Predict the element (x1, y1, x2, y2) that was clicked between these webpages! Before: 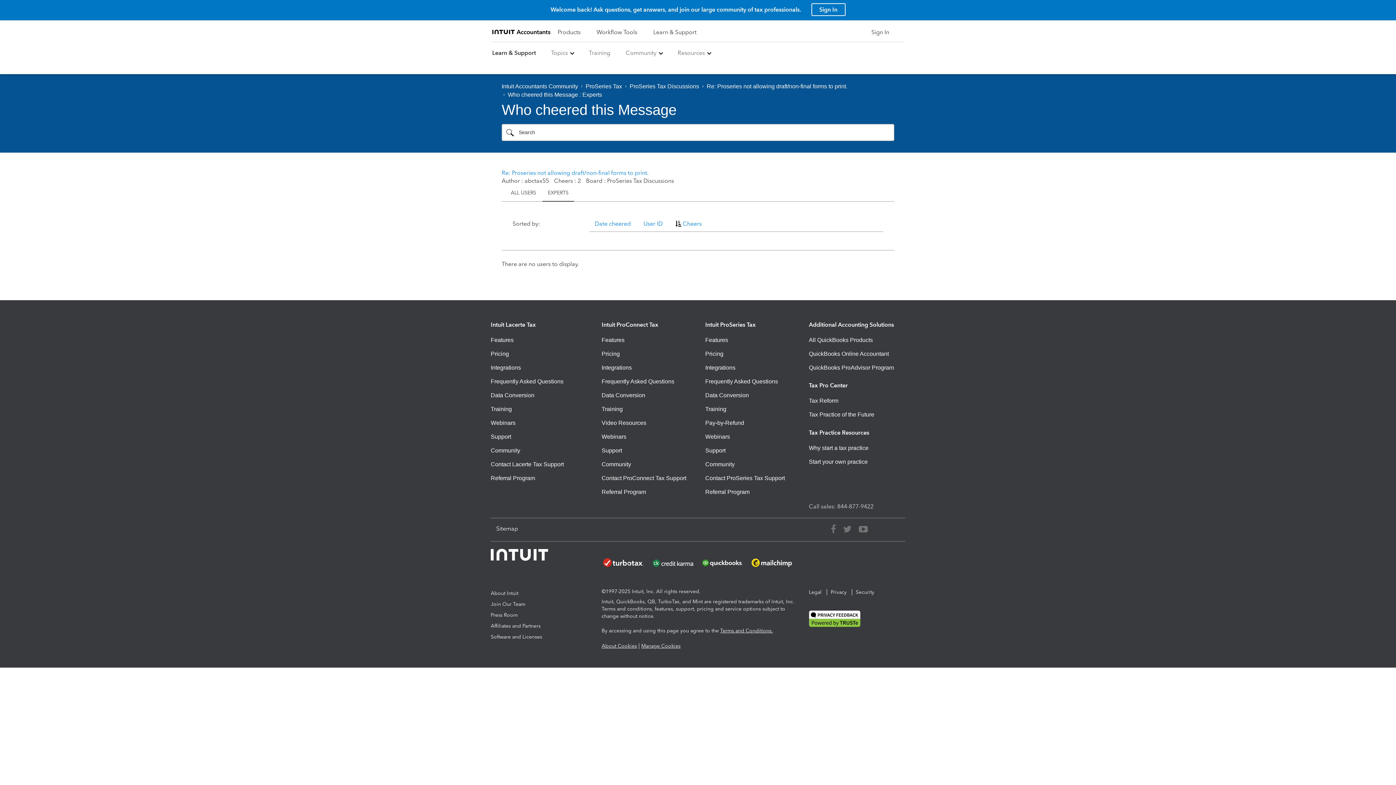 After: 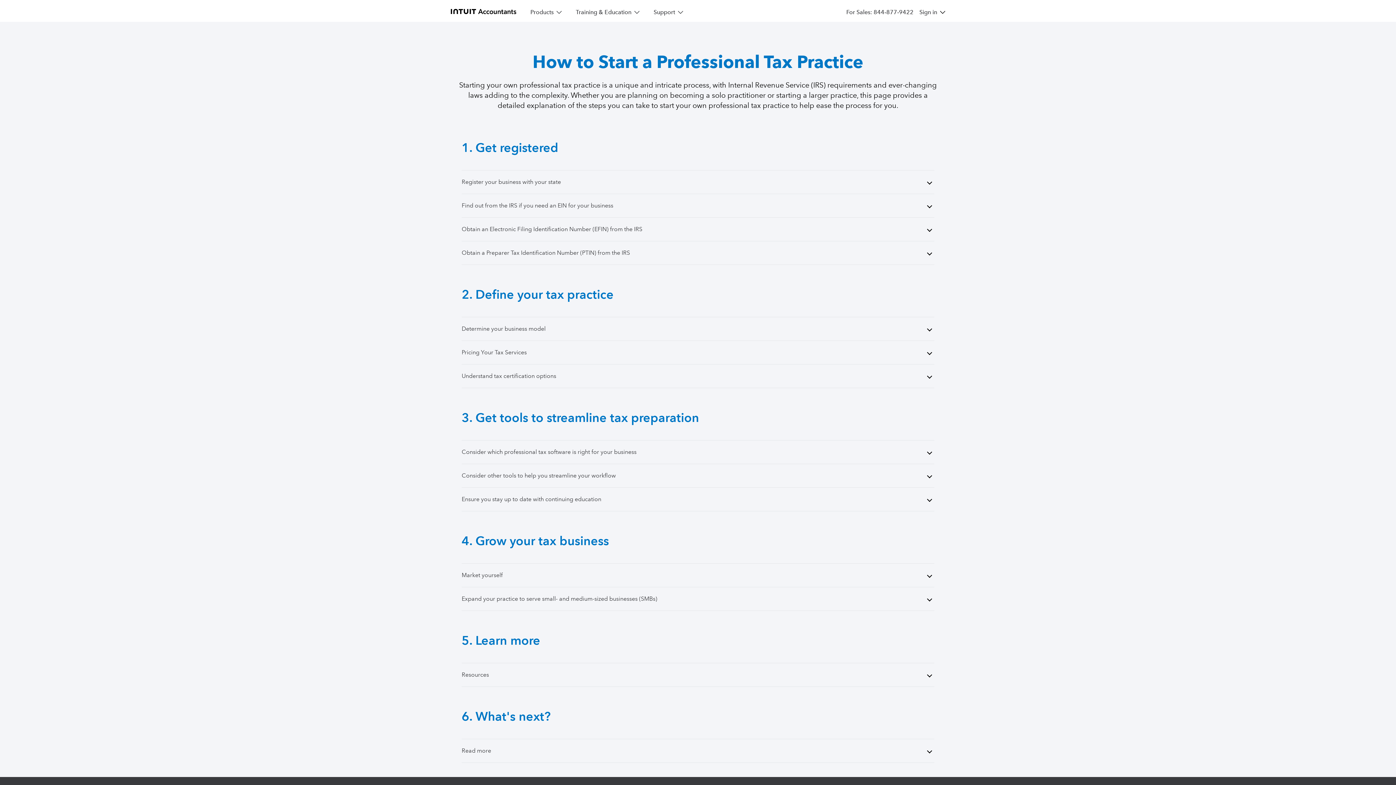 Action: label: Start your own practice bbox: (809, 458, 868, 464)